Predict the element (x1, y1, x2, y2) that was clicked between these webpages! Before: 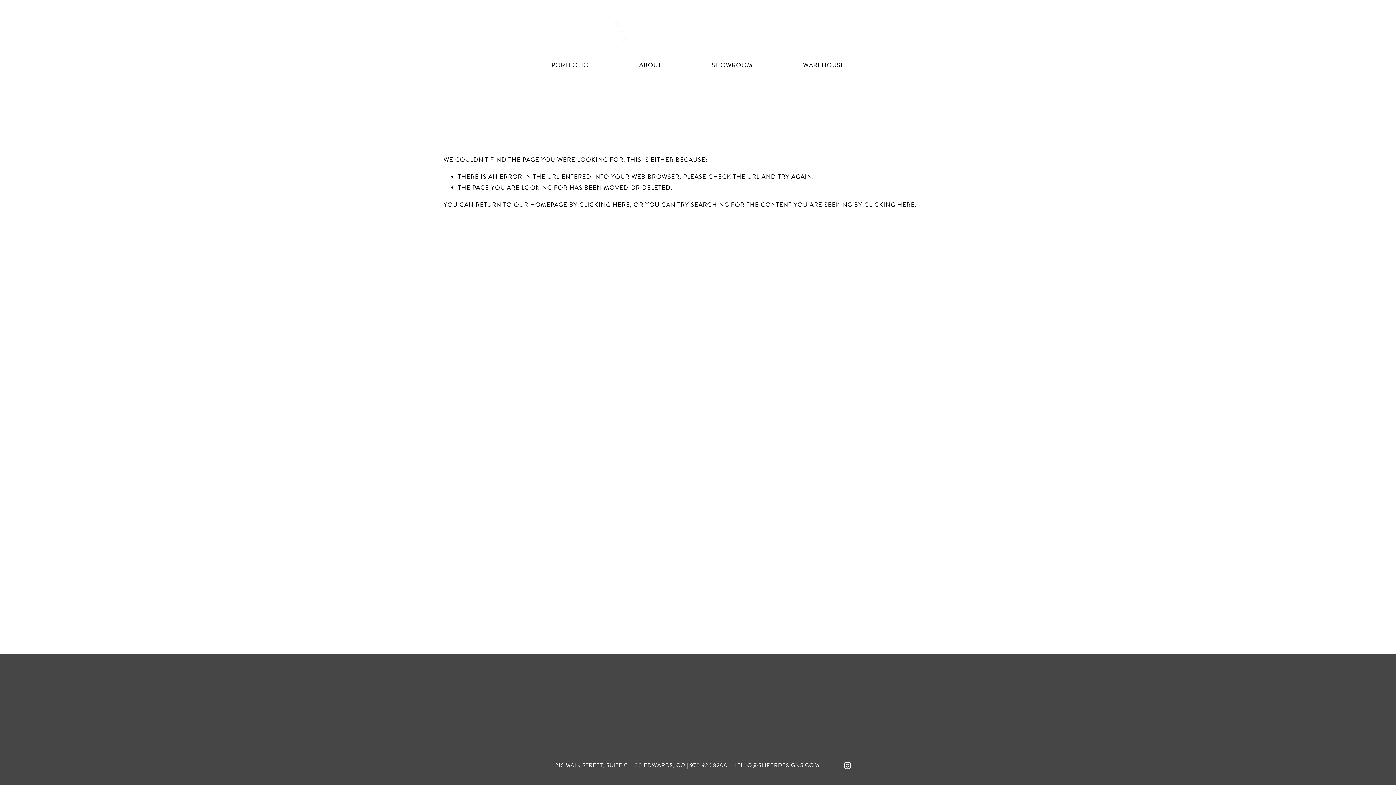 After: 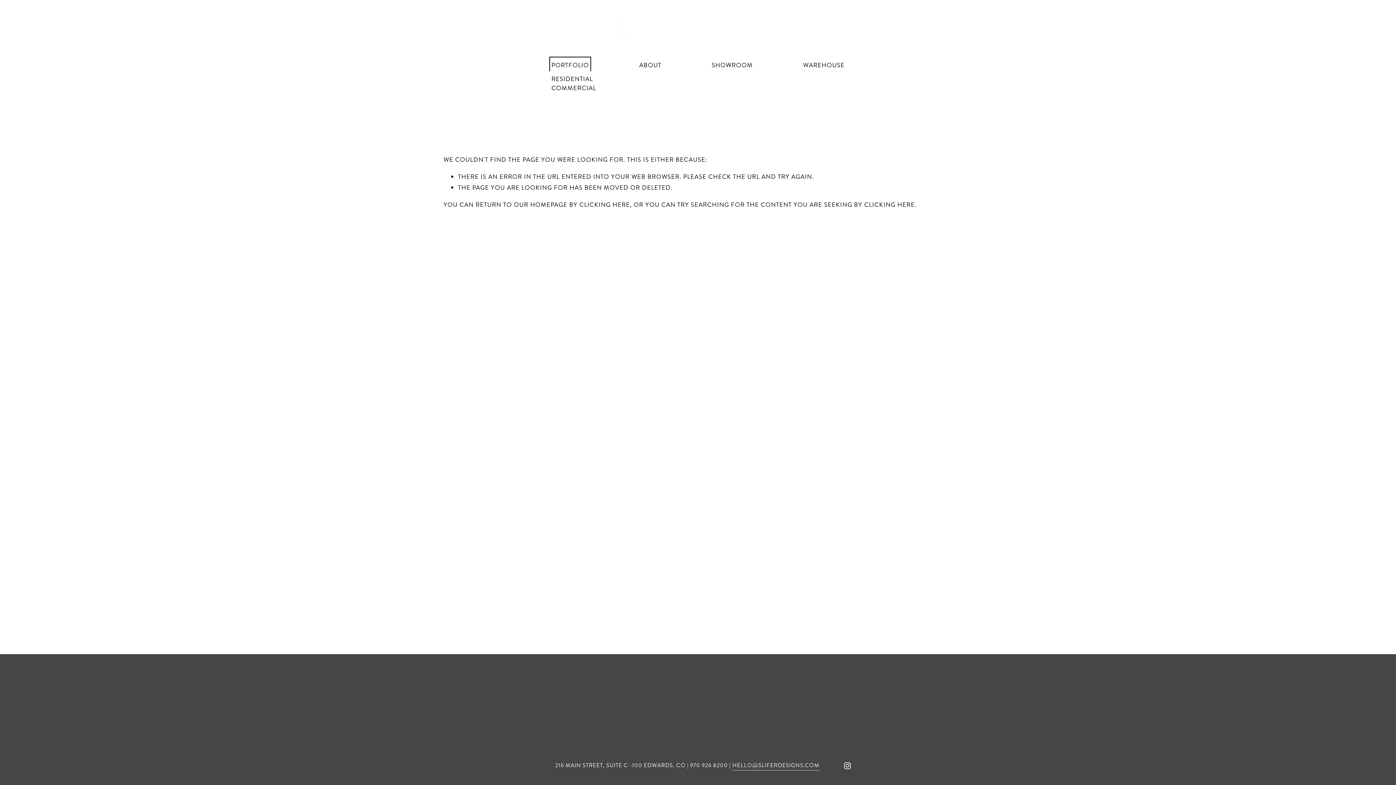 Action: bbox: (551, 59, 589, 71) label: folder dropdown